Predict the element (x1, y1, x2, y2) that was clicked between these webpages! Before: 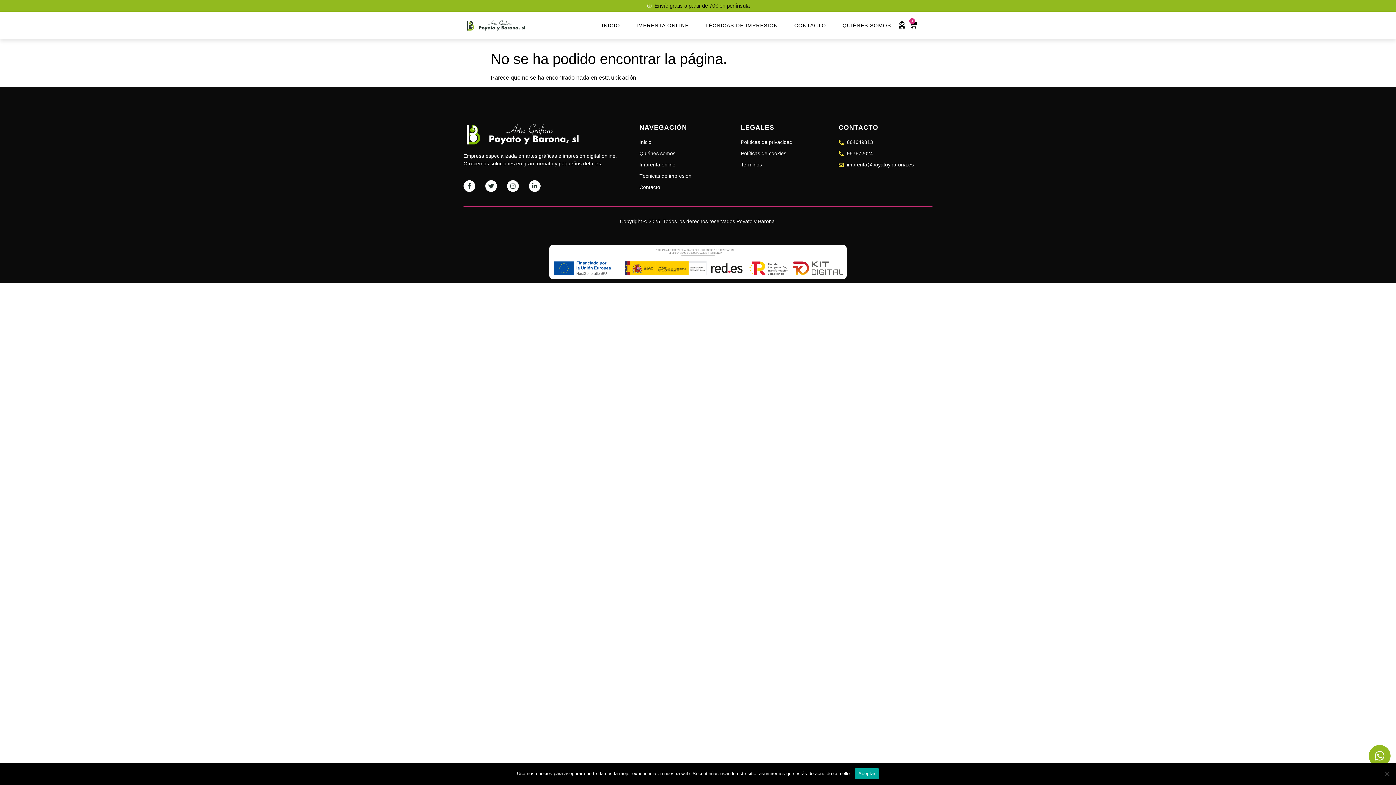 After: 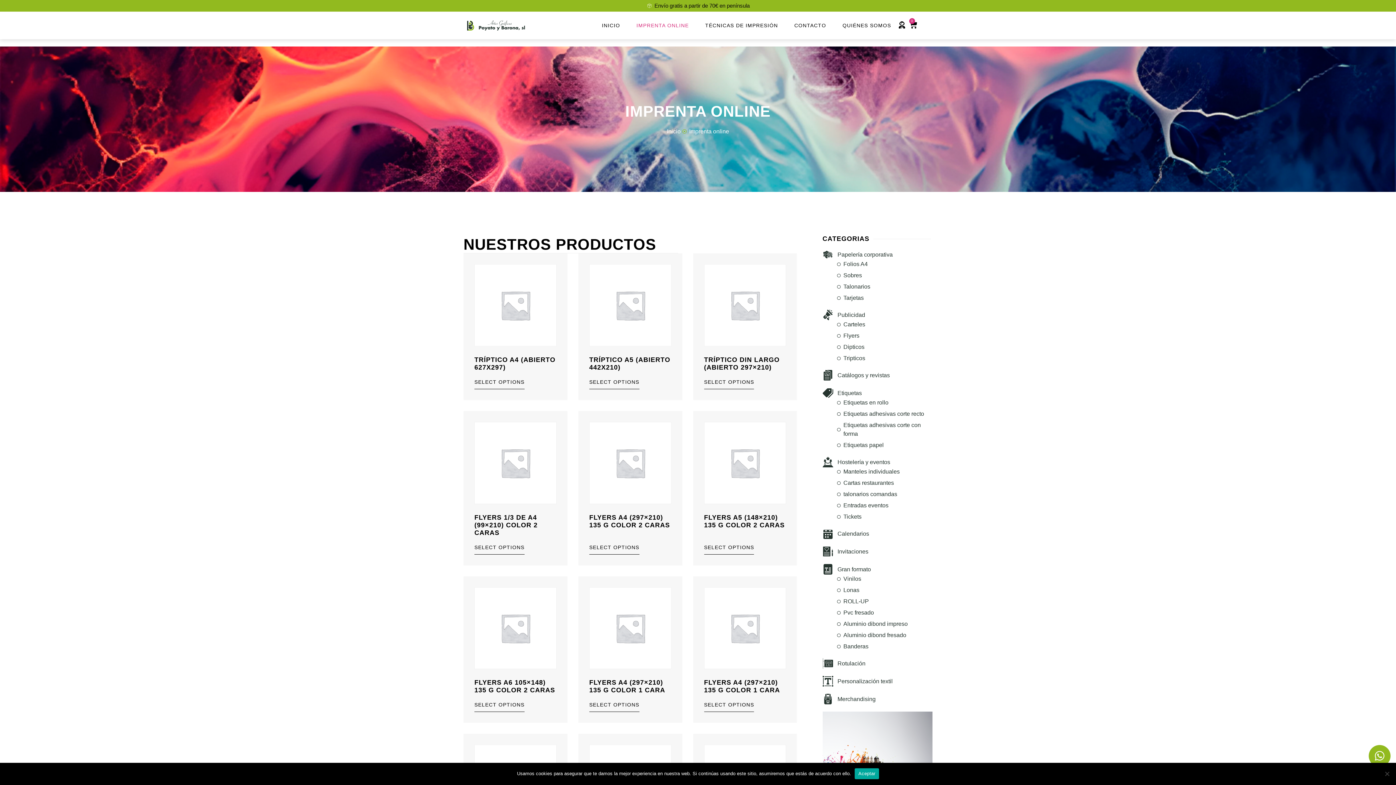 Action: bbox: (639, 161, 739, 168) label: Imprenta online